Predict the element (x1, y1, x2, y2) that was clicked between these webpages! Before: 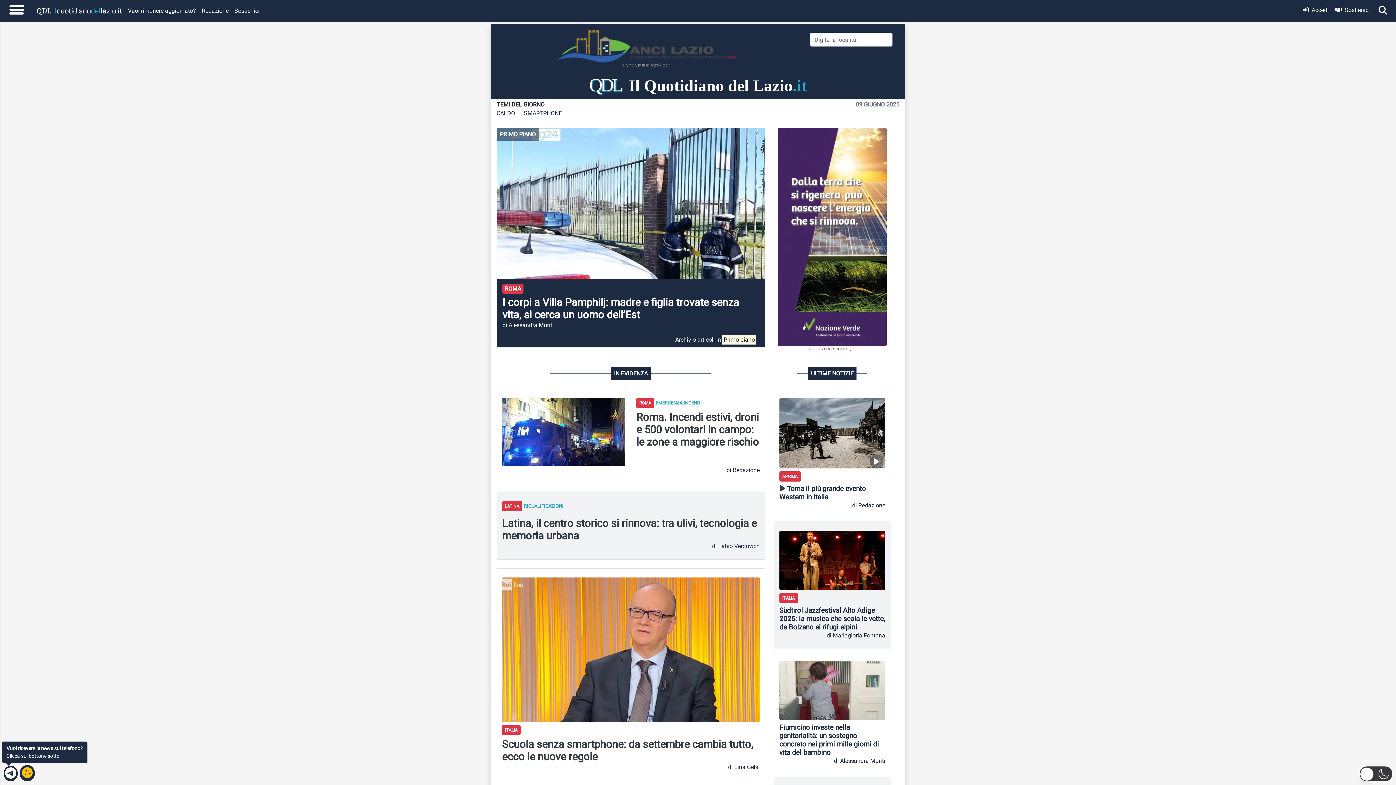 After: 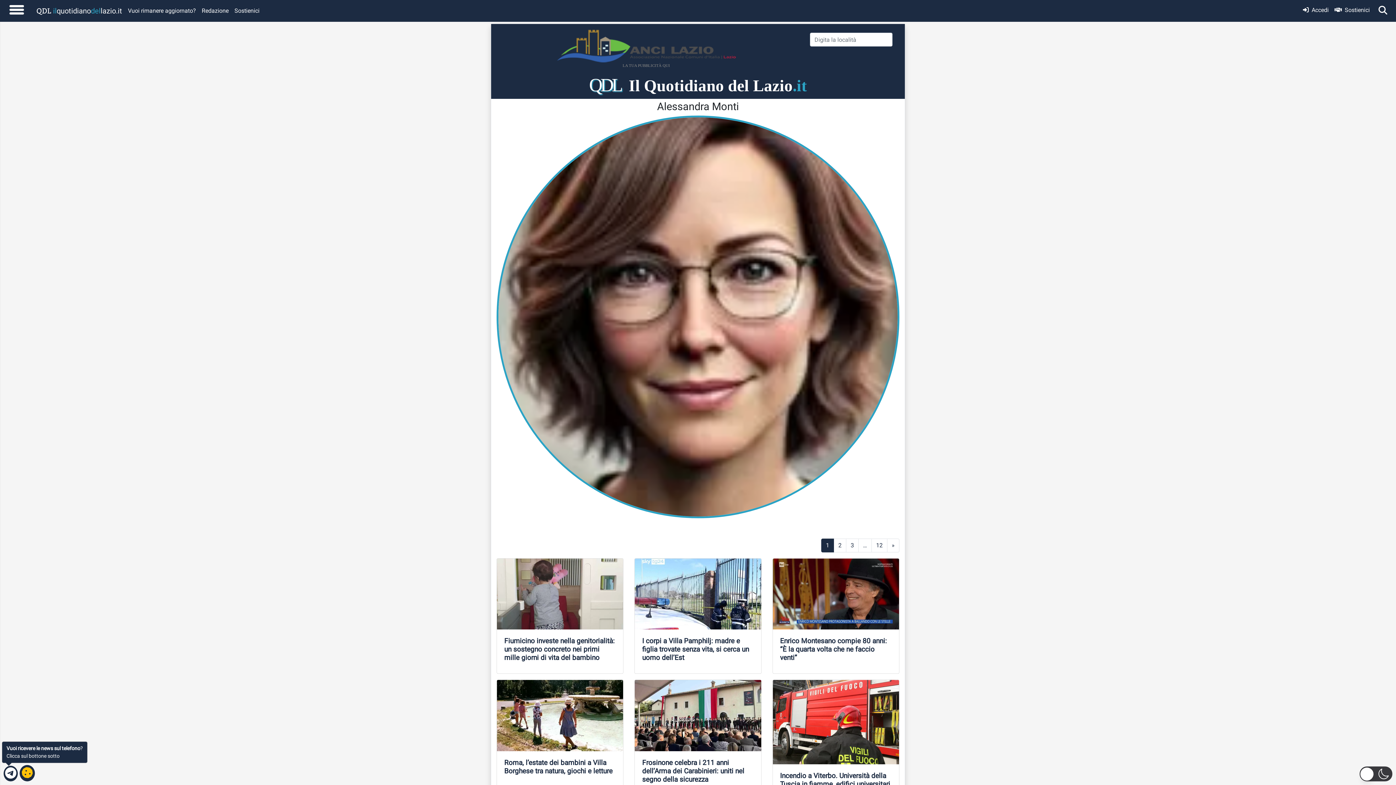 Action: label: di Alessandra Monti bbox: (779, 757, 885, 765)